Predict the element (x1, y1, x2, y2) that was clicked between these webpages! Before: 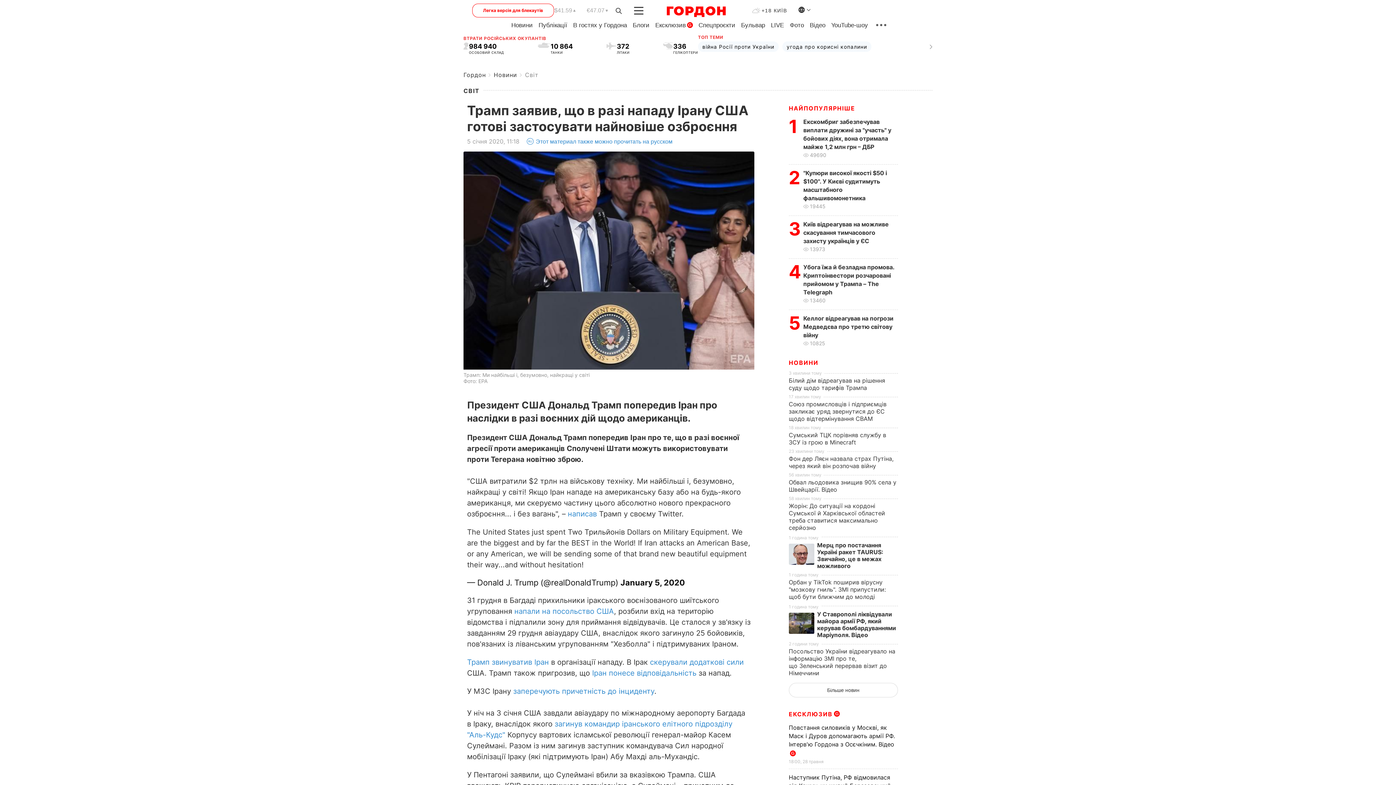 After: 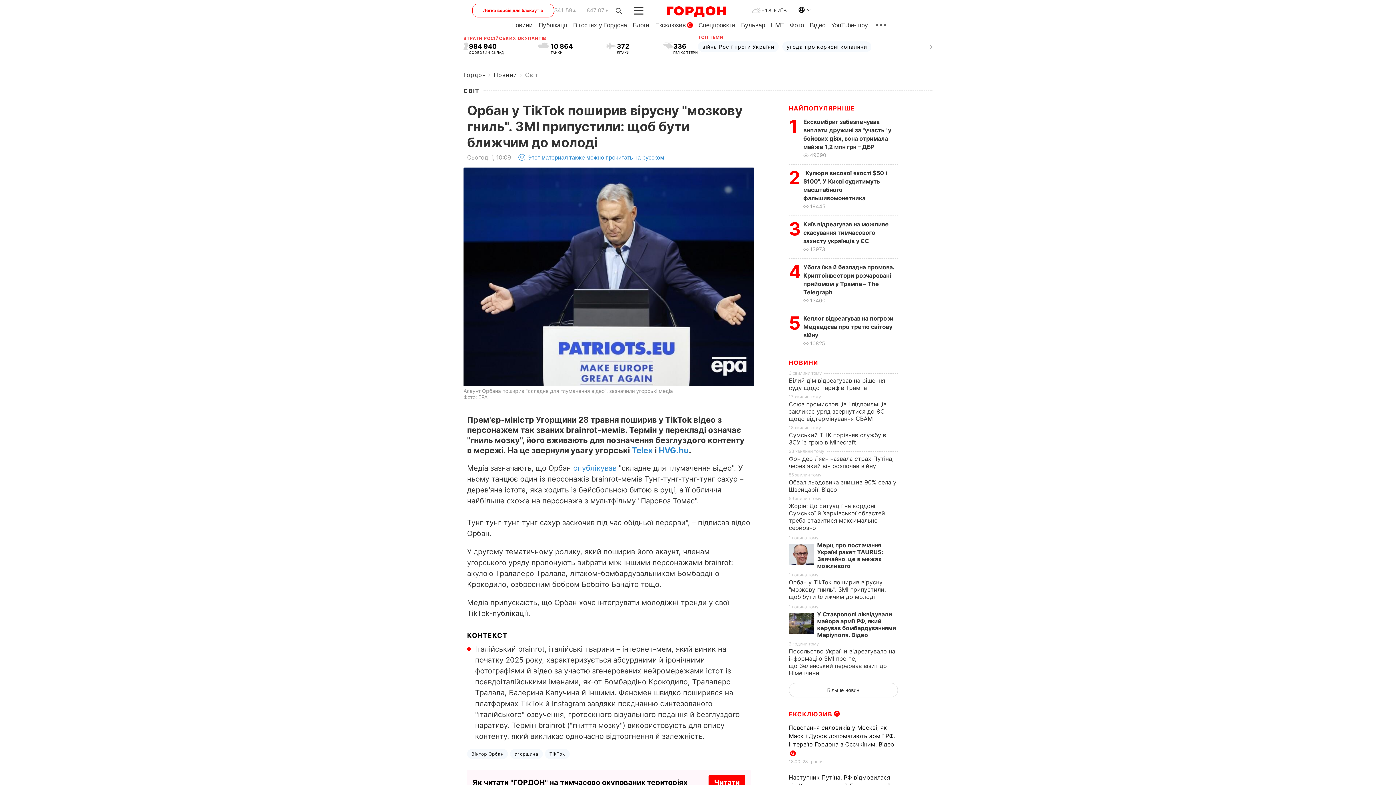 Action: label: Орбан у TikTok поширив вірусну "мозкову гниль". ЗМІ припустили: щоб бути ближчим до молоді bbox: (789, 578, 886, 600)